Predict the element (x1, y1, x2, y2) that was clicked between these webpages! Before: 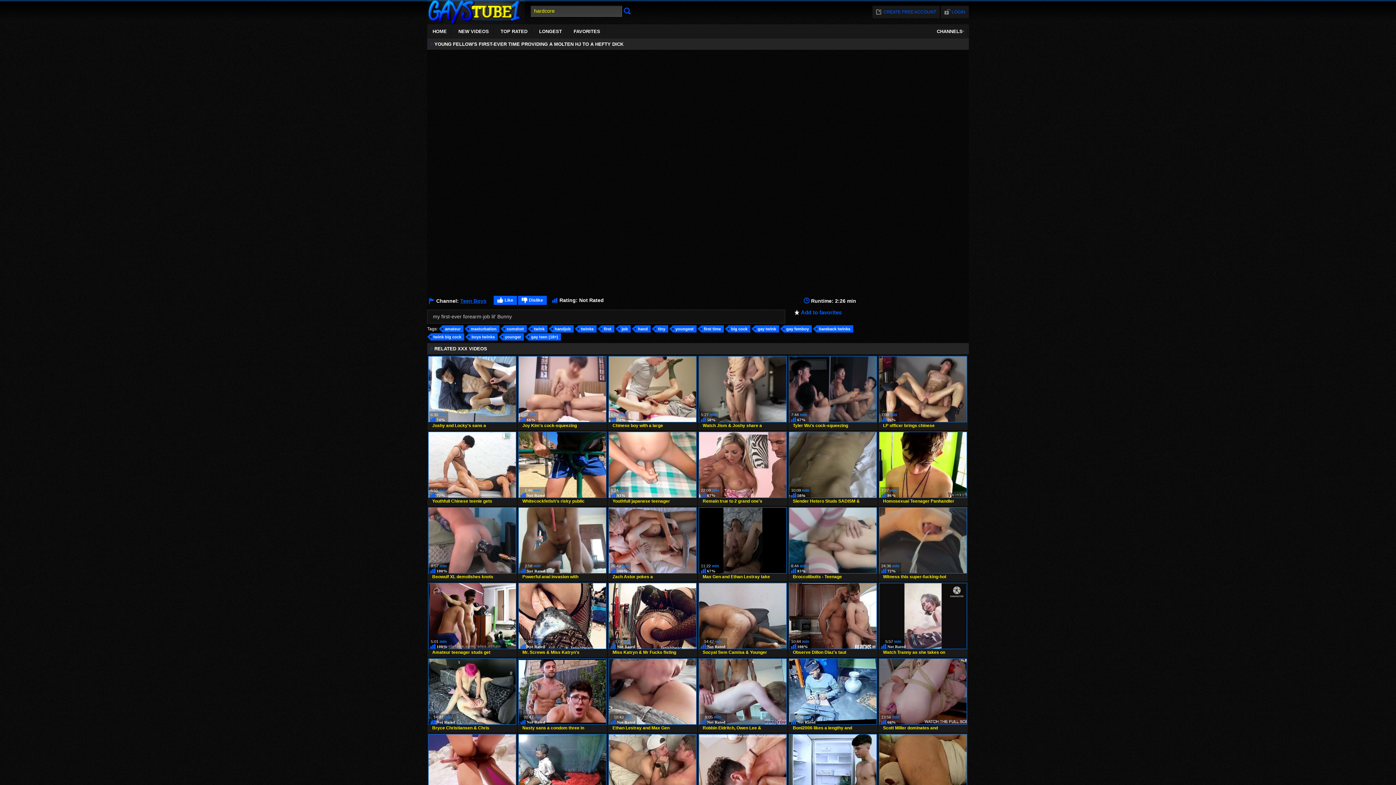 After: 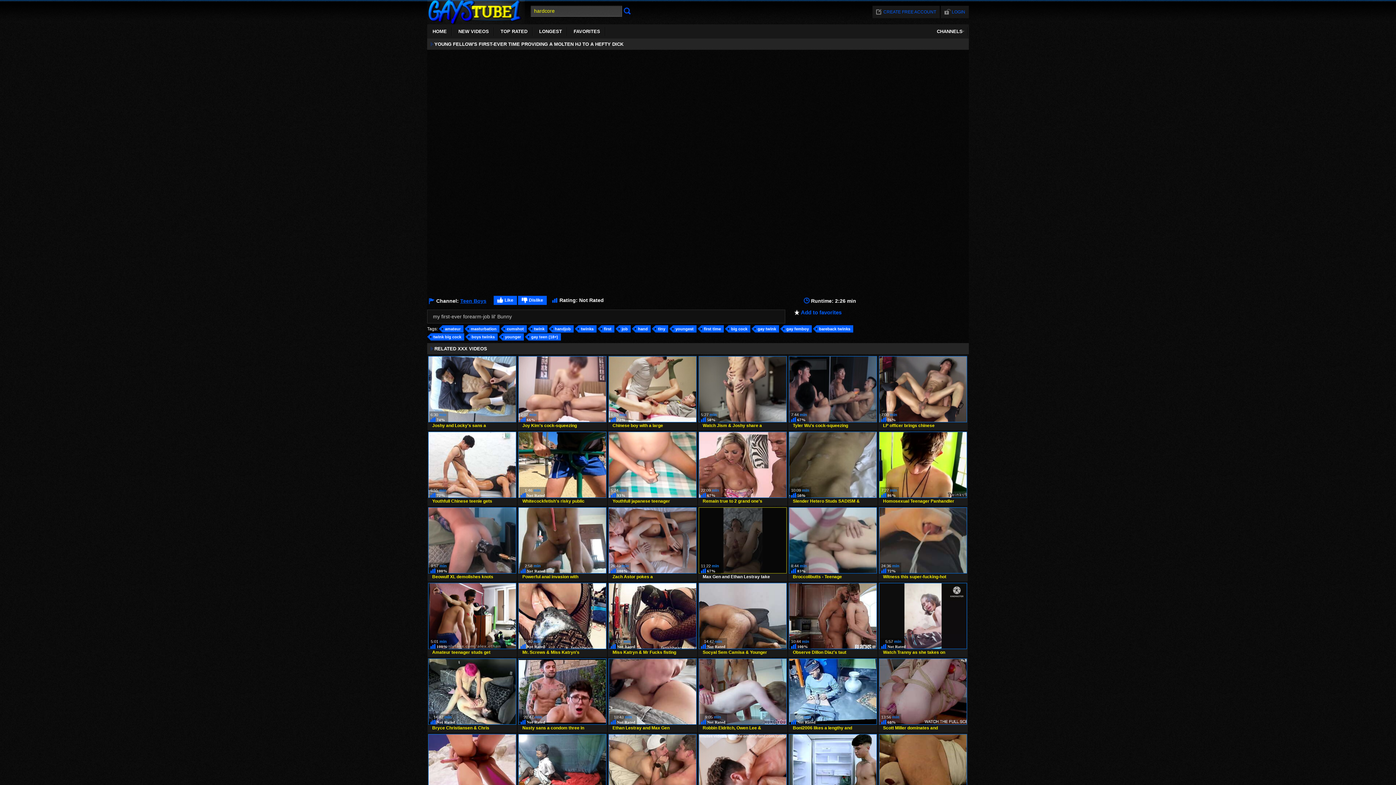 Action: bbox: (698, 507, 787, 579) label: Max Gen and Ethan Lestray take